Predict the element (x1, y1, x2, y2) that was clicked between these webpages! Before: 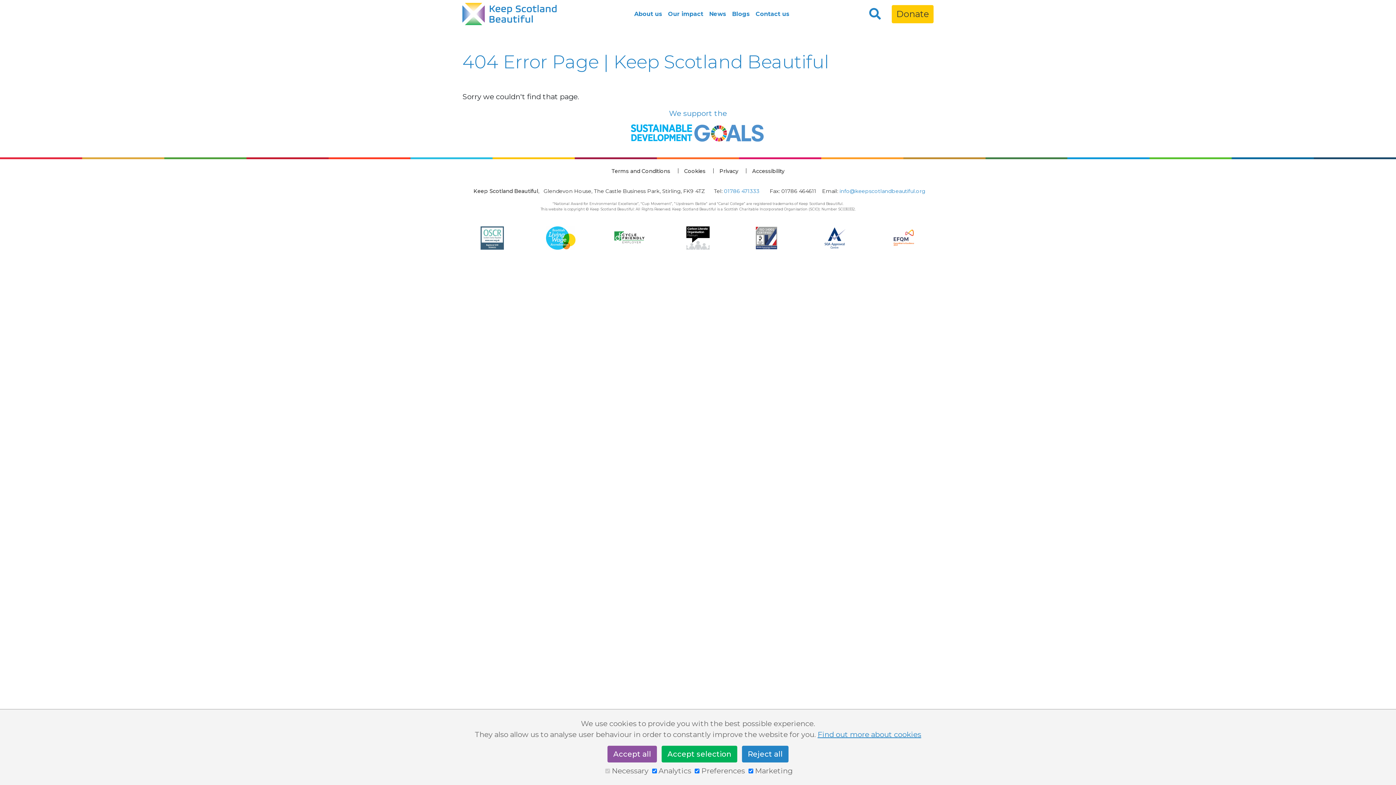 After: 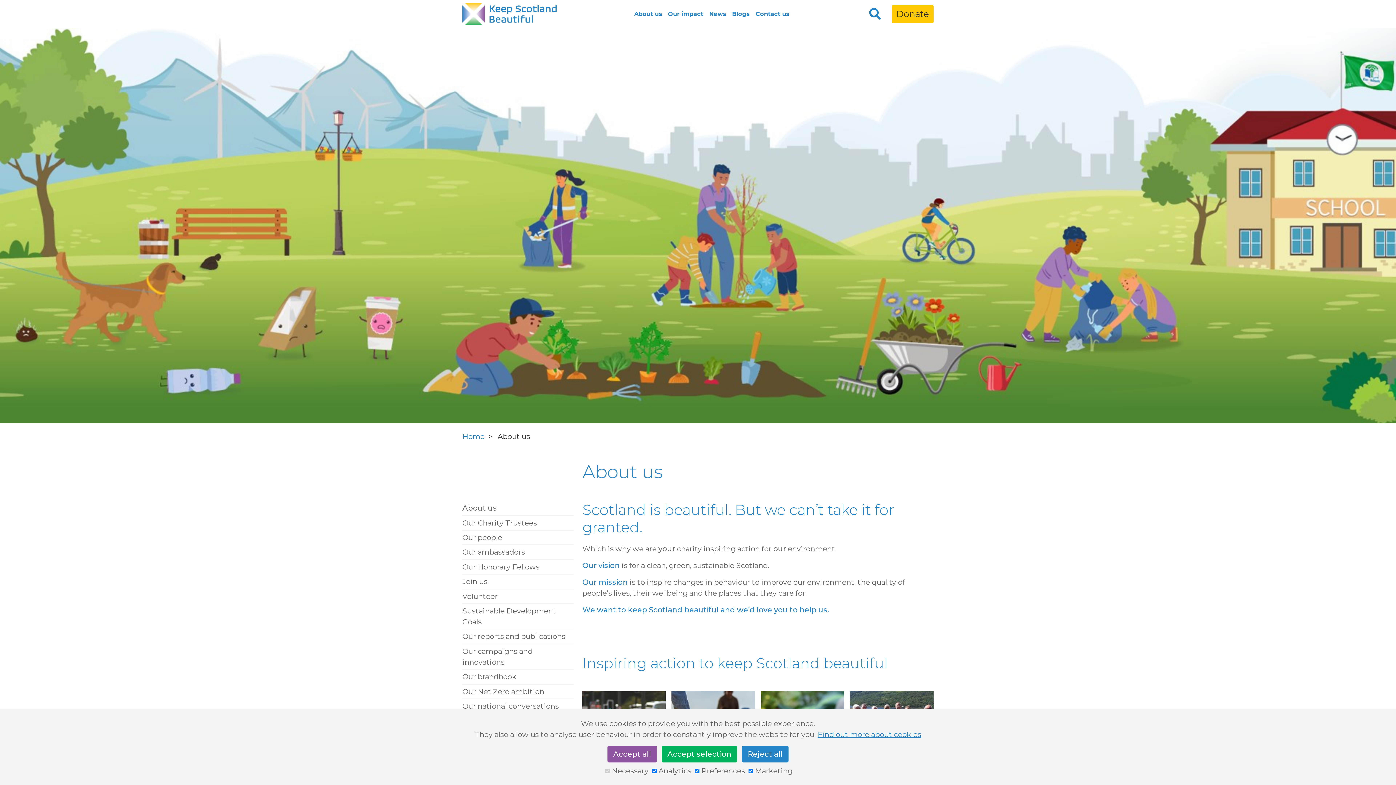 Action: label: About us bbox: (634, 9, 662, 18)